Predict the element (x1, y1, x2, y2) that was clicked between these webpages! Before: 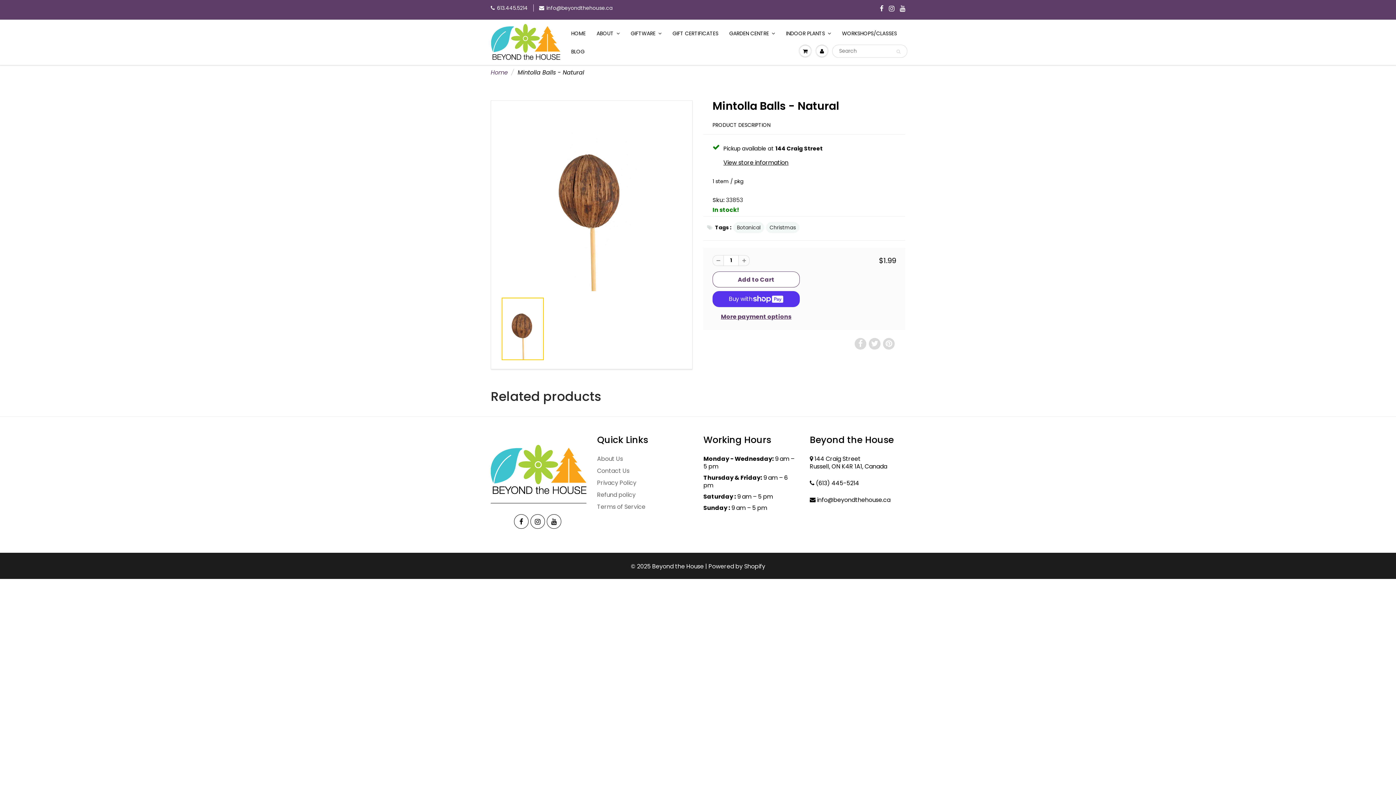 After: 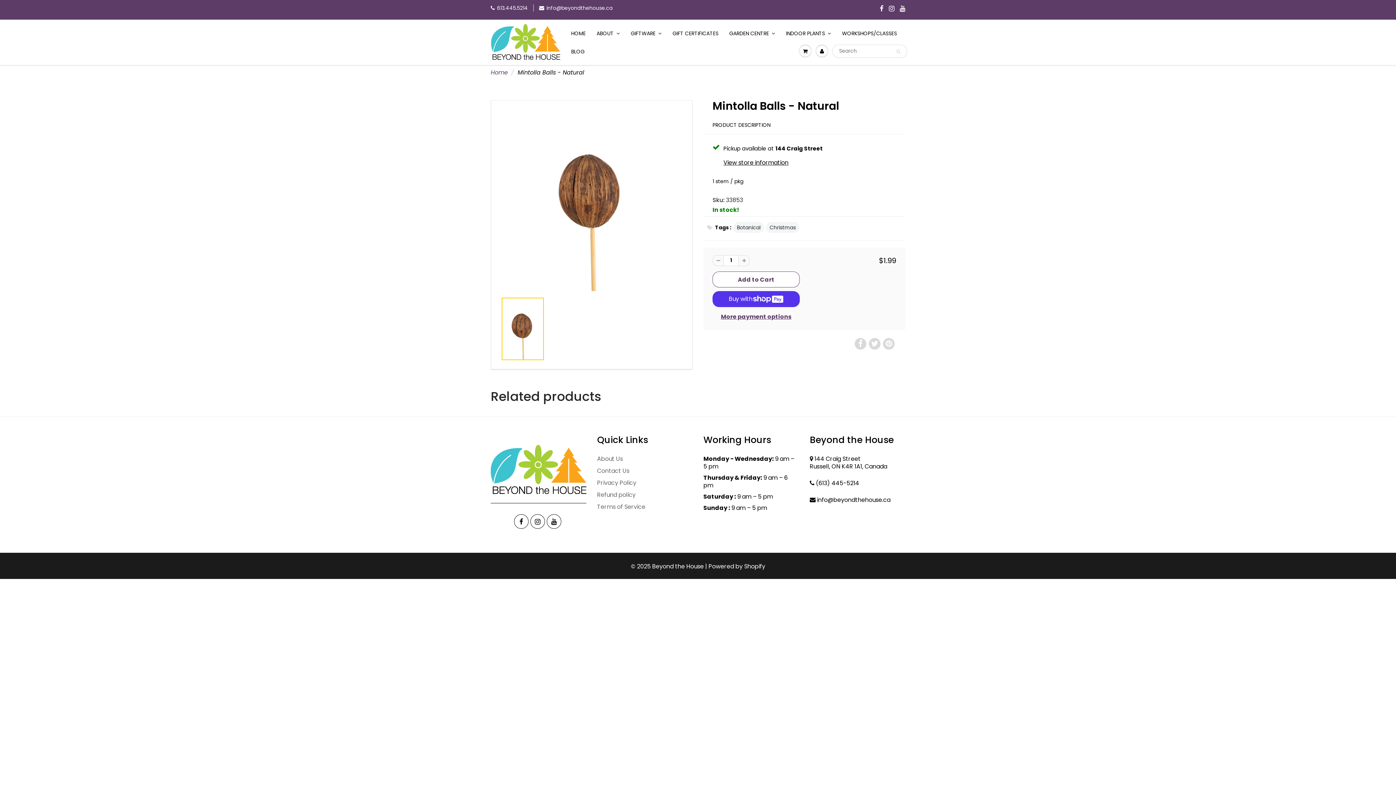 Action: bbox: (712, 255, 723, 266)